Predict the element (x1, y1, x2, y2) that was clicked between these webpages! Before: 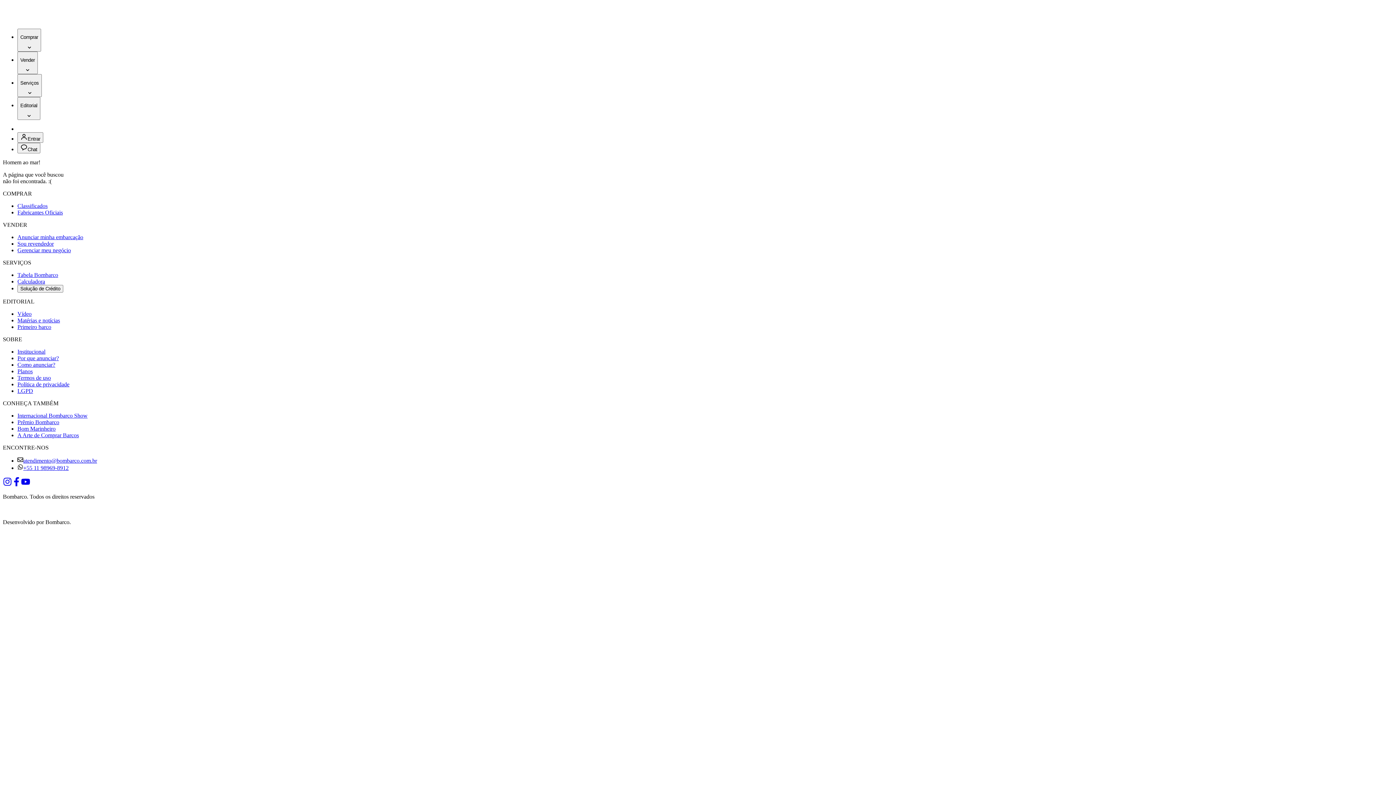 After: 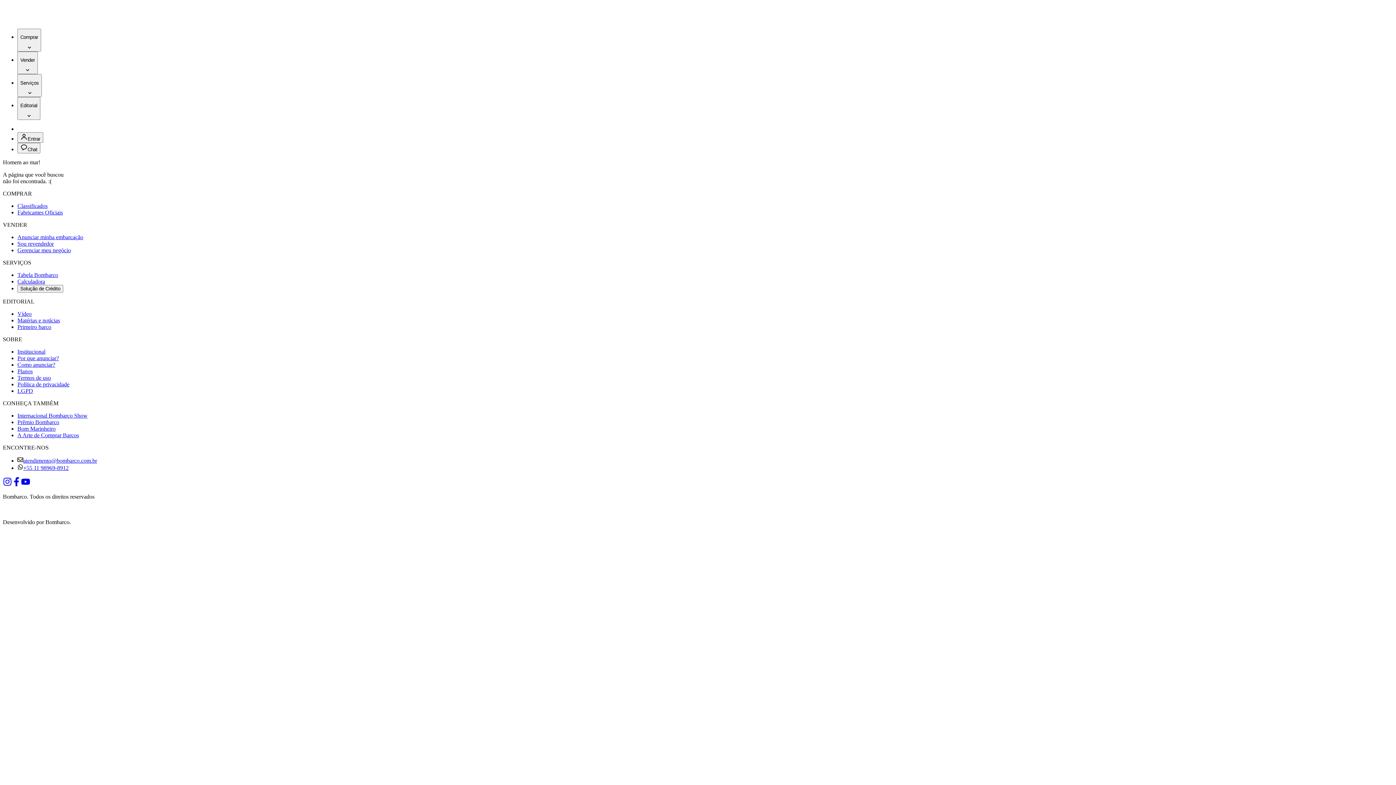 Action: bbox: (17, 425, 55, 431) label: Bom Marinheiro